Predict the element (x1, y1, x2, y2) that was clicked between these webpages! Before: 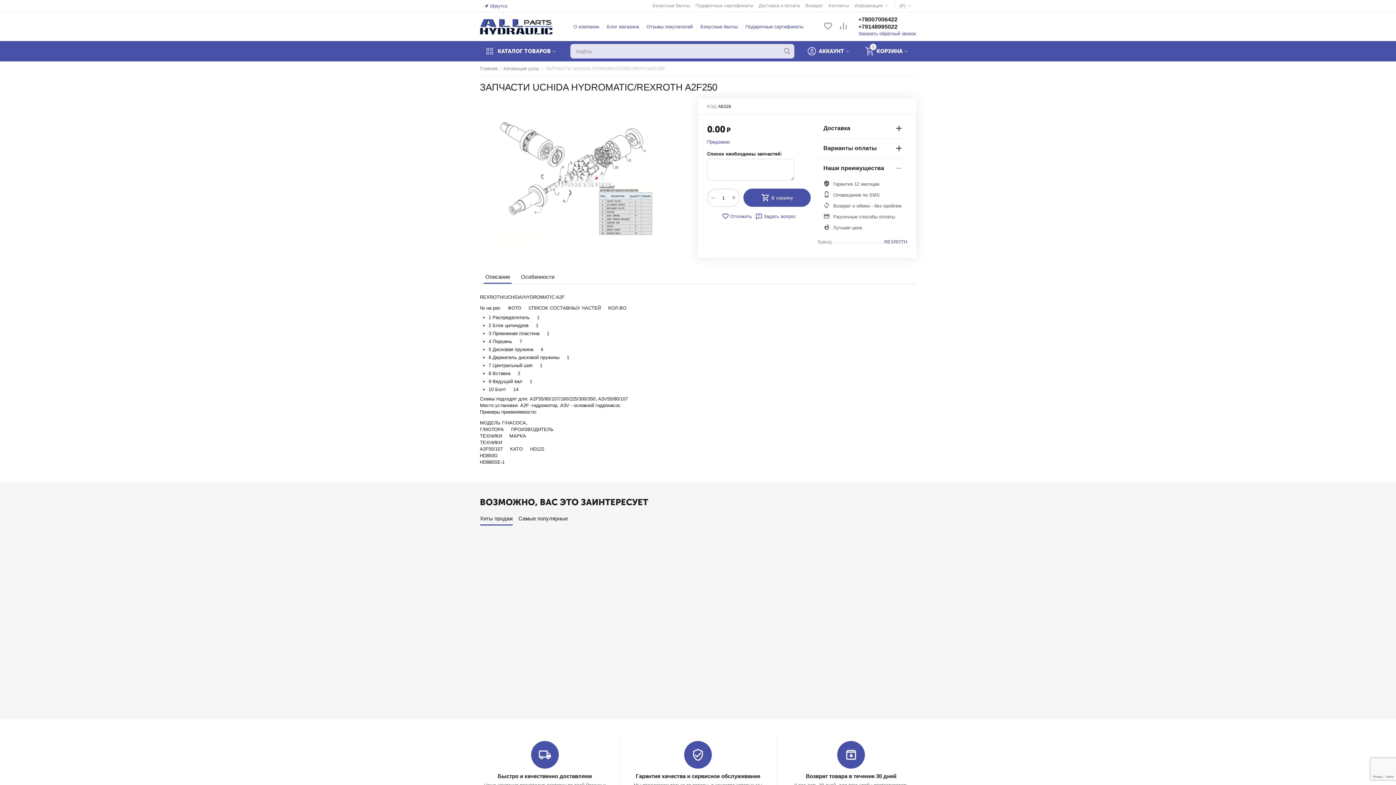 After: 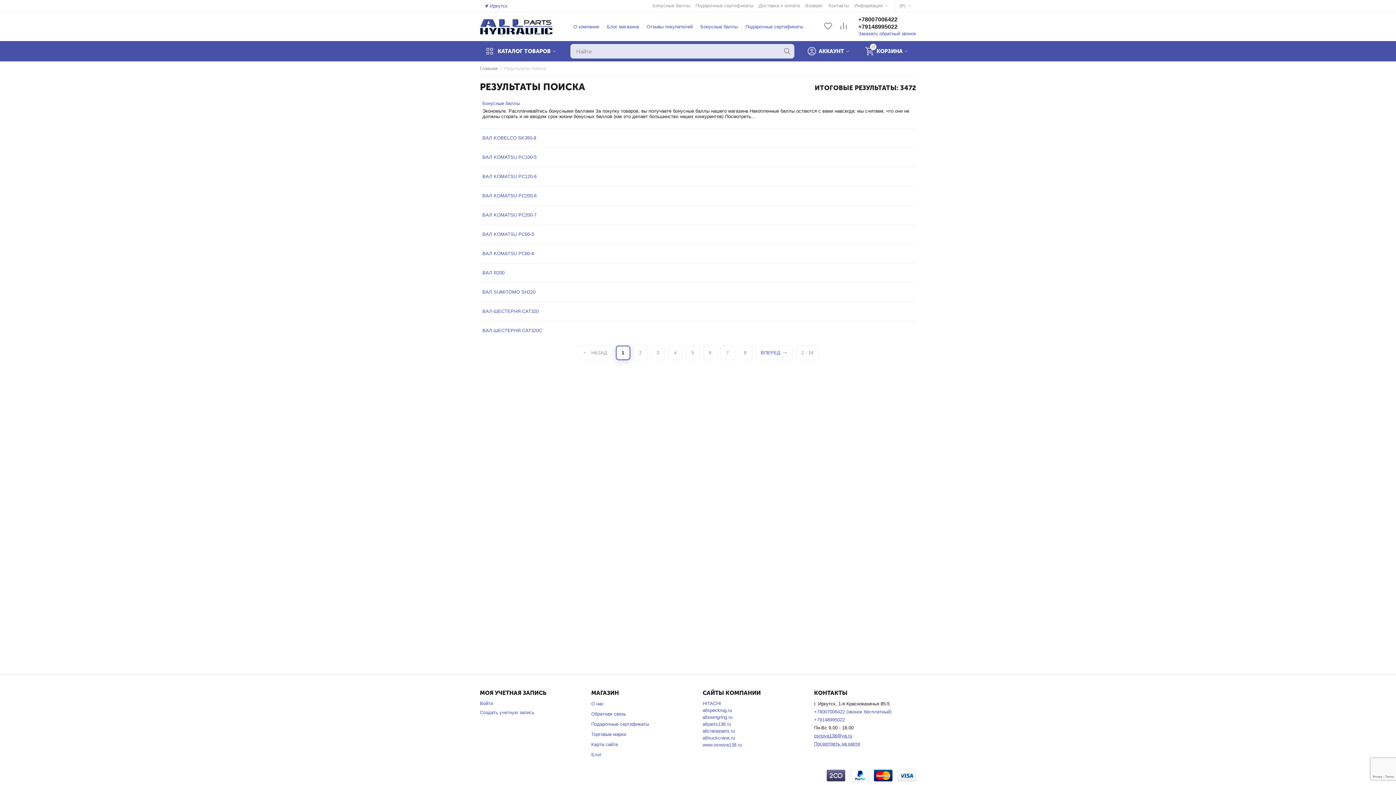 Action: bbox: (780, 44, 794, 58)